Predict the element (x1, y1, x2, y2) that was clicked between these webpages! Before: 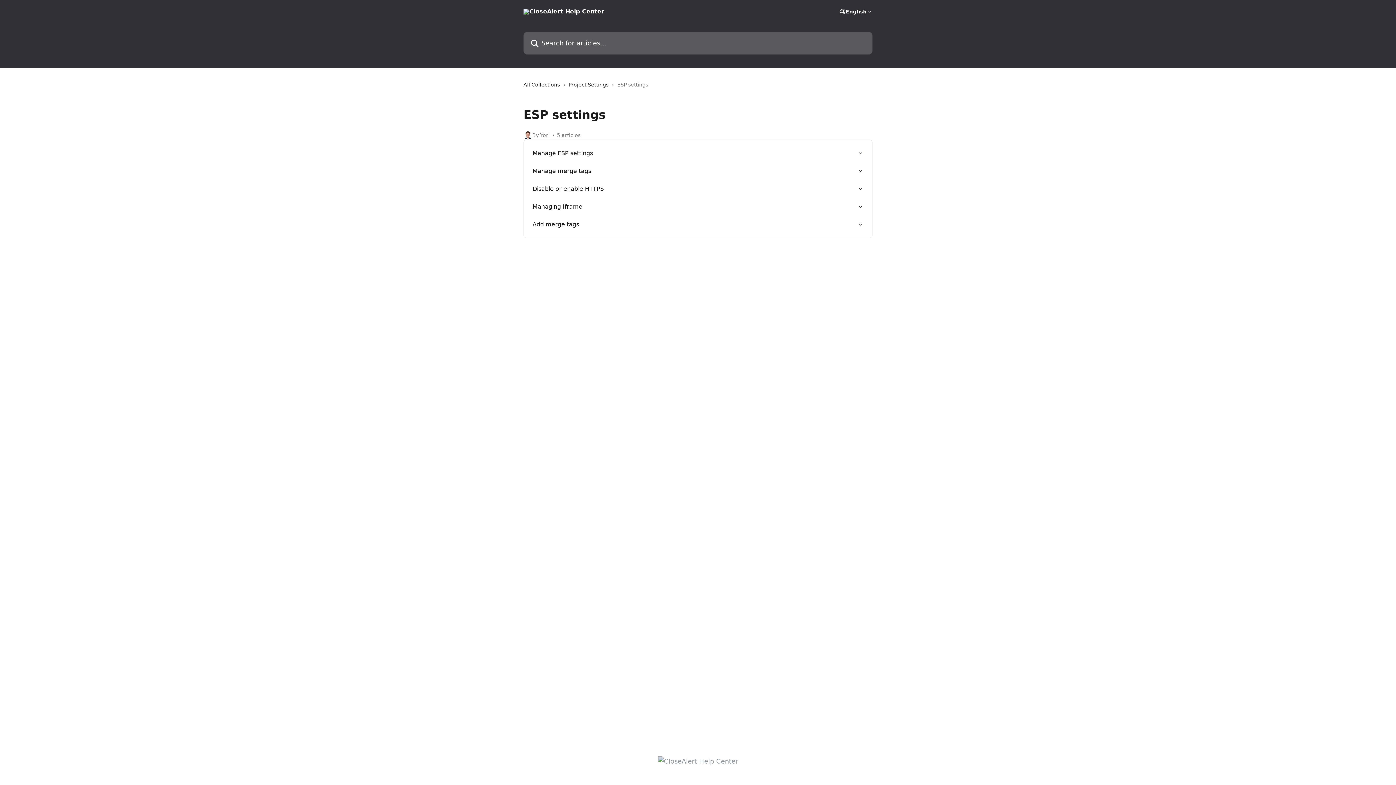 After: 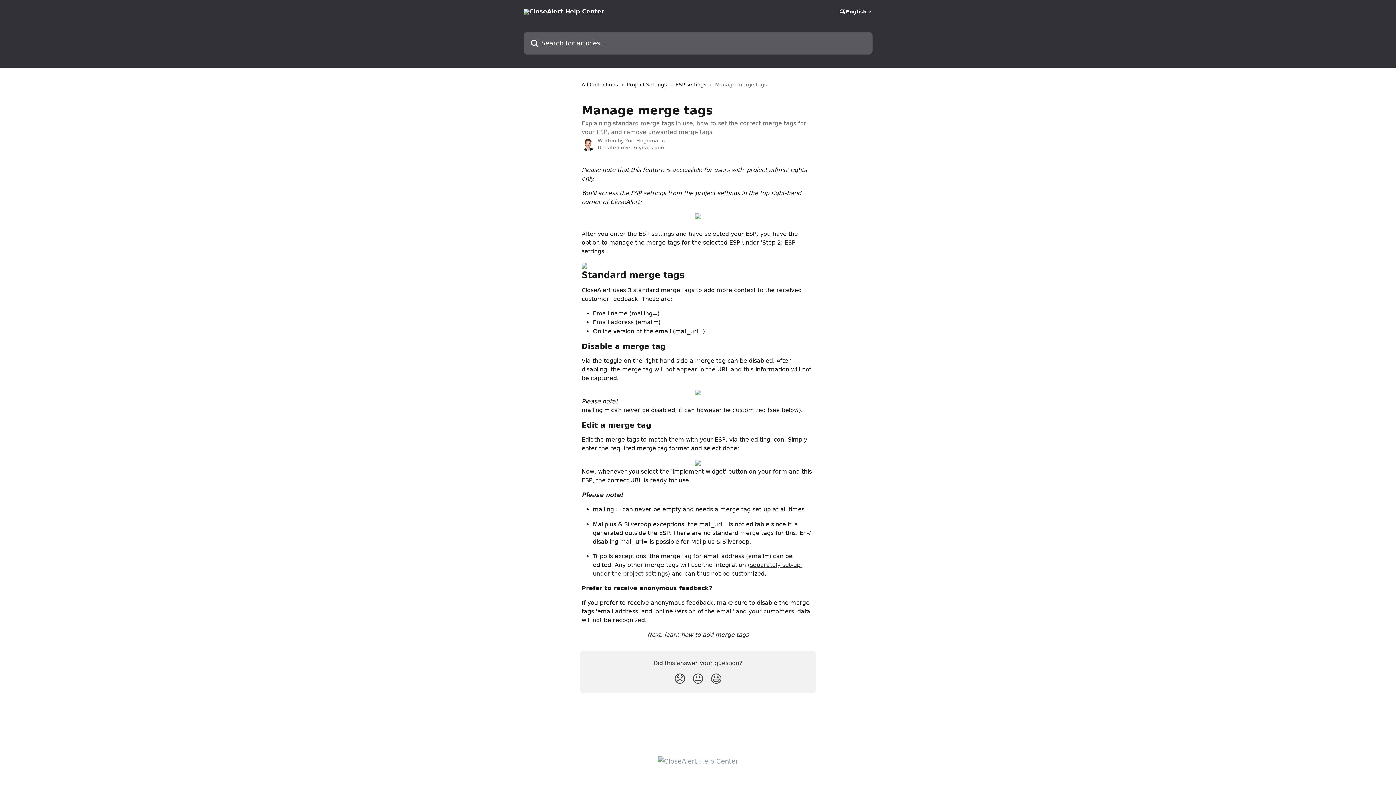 Action: bbox: (528, 162, 868, 180) label: Manage merge tags